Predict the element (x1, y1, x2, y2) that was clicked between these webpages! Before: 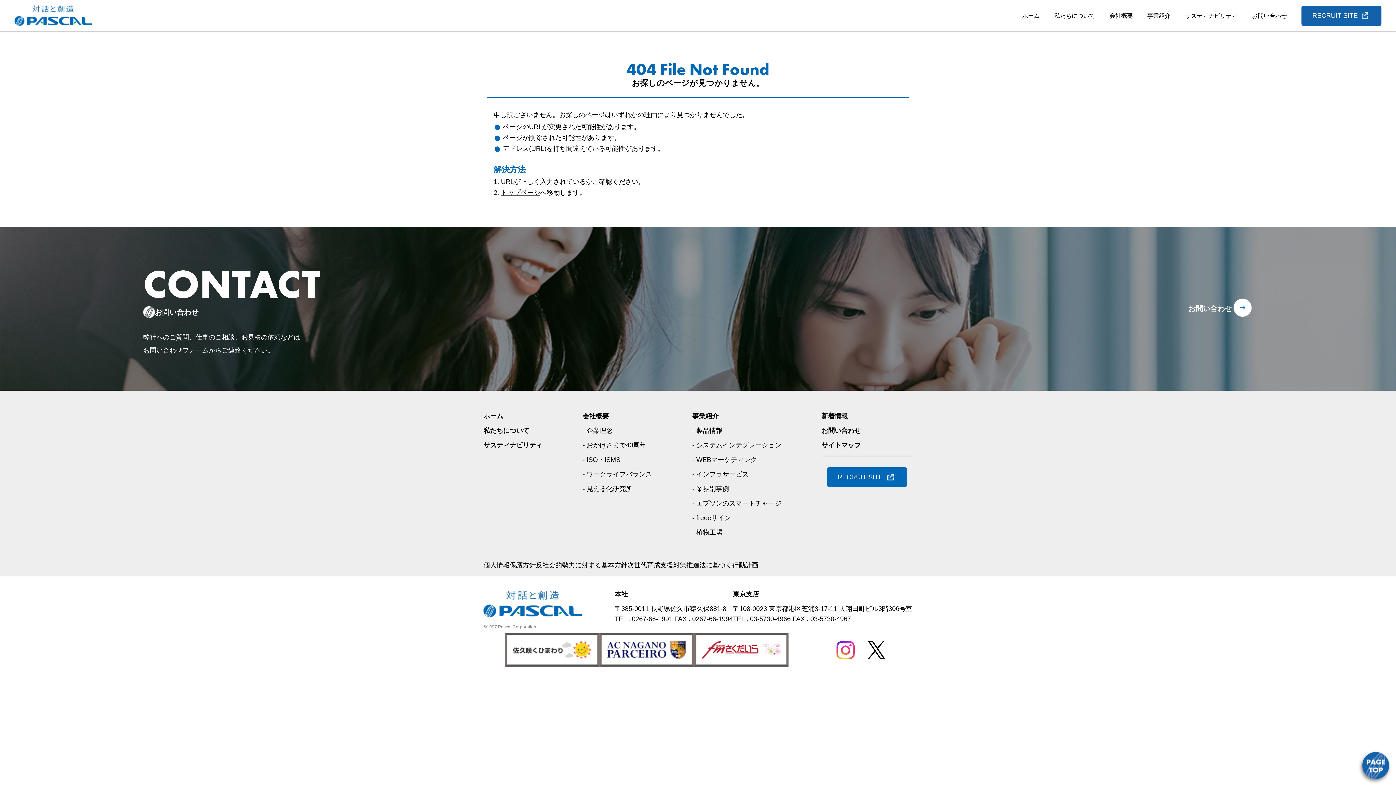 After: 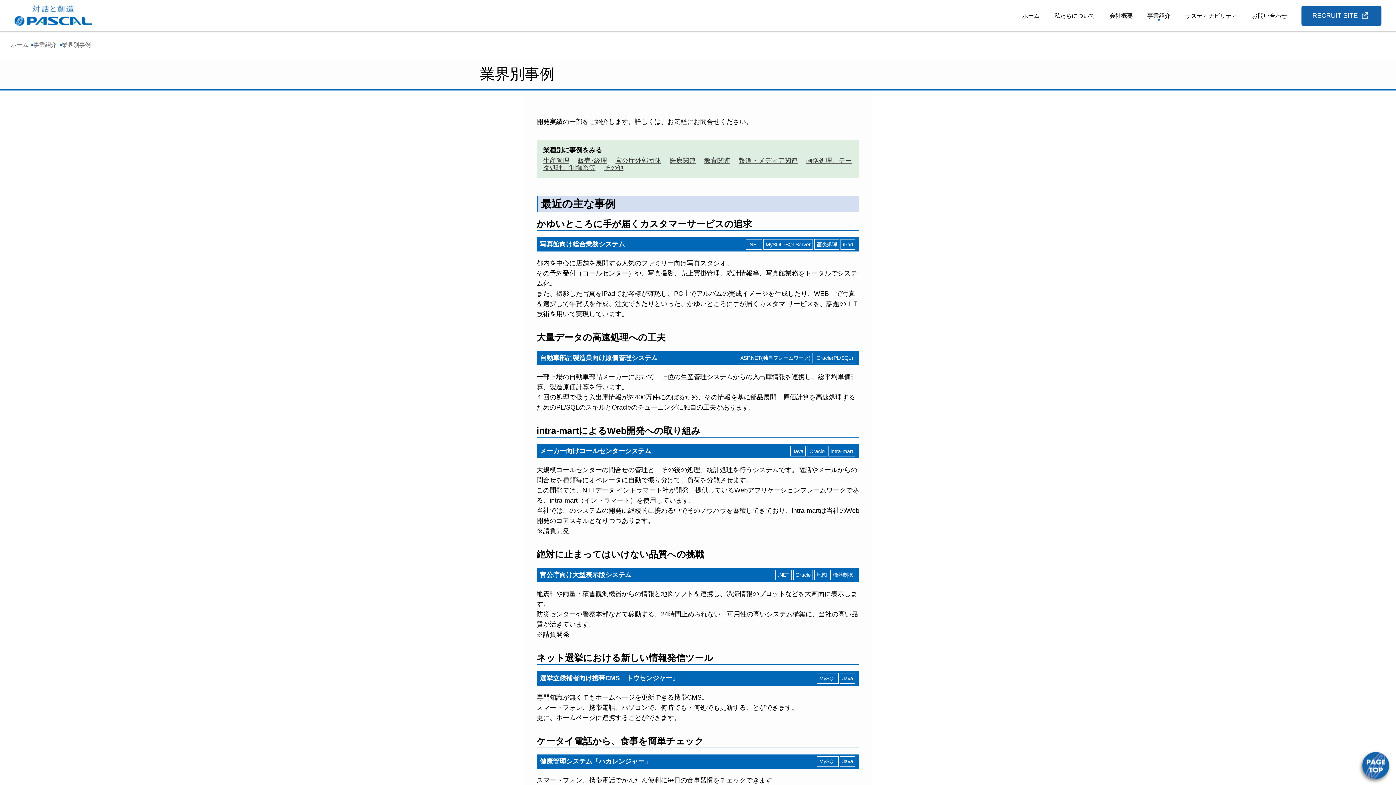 Action: label: - 業界別事例 bbox: (692, 485, 729, 492)